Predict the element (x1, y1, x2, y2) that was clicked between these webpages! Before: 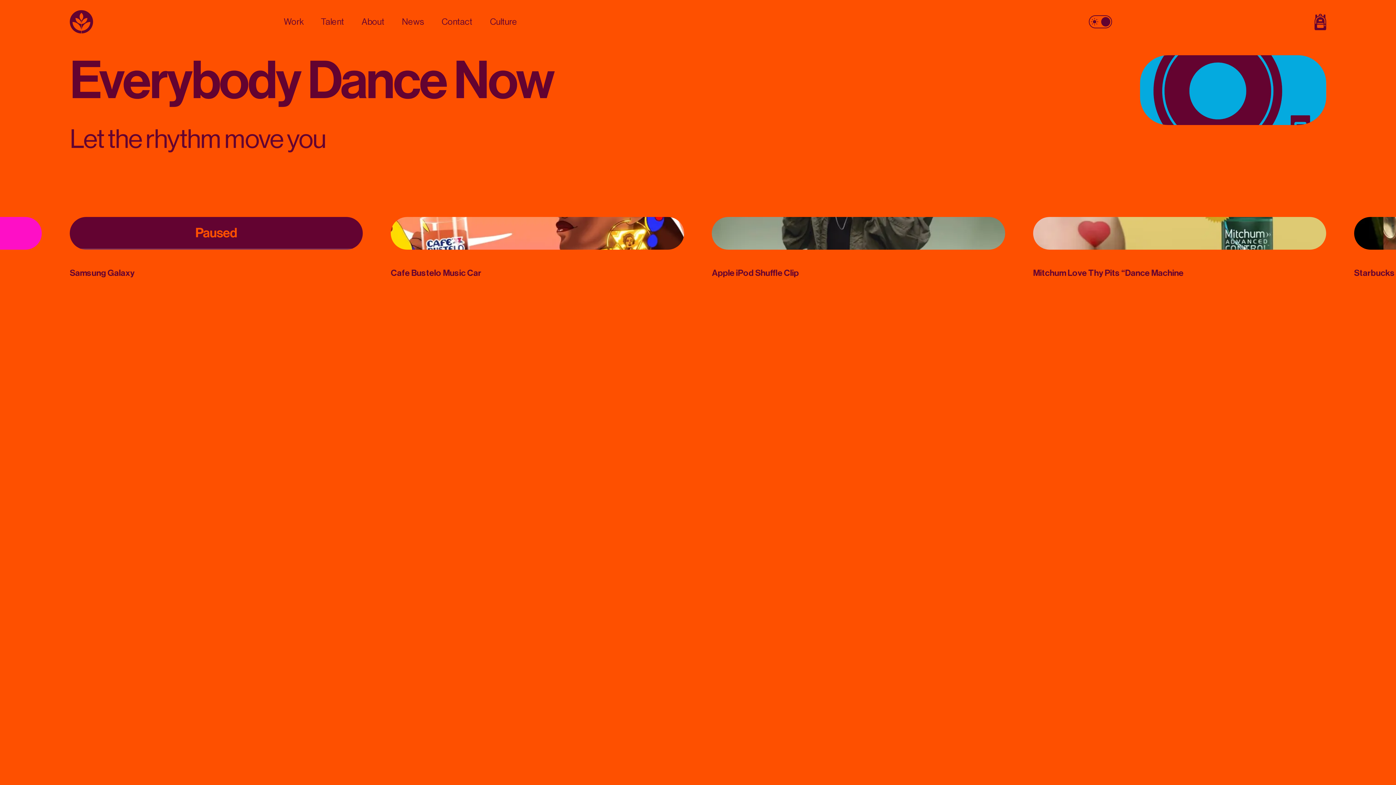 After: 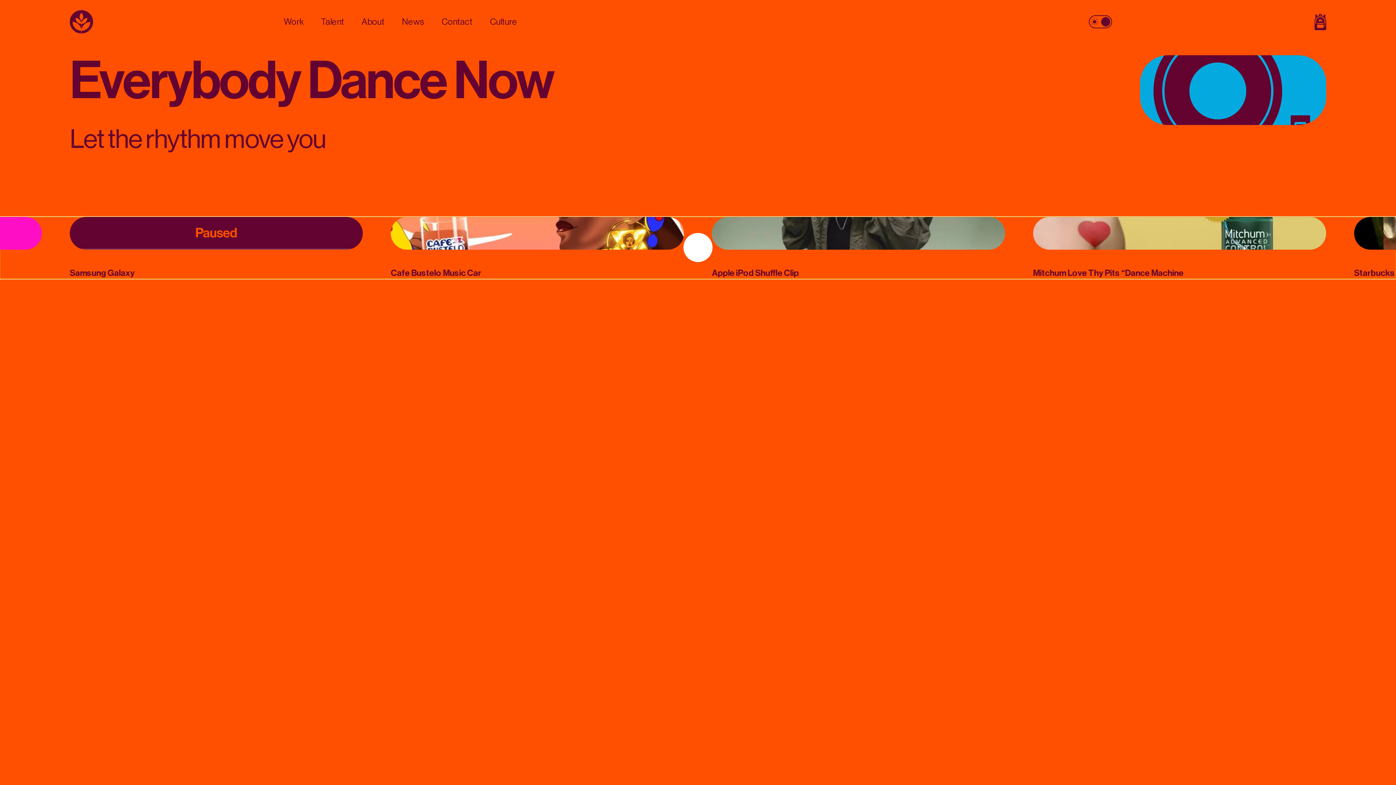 Action: bbox: (0, 374, 1396, 435) label: Paused
Samsung Galaxy
Cafe Bustelo Music Car
Apple iPod Shuffle Clip
Mitchum Love Thy Pits “Dance Machine
Starbucks Tripleshot Energy
Sonos Forest
Alcatel Idol 4S
Sonos Explosions
Phoenix Ti Amo Tour
Google Home Max
Apple Music A-List Pop
Paused
Samsung Galaxy
Cafe Bustelo Music Car
Apple iPod Shuffle Clip
Mitchum Love Thy Pits “Dance Machine
Starbucks Tripleshot Energy
Sonos Forest
Alcatel Idol 4S
Sonos Explosions
Phoenix Ti Amo Tour
Google Home Max
Apple Music A-List Pop
Paused
Samsung Galaxy
Cafe Bustelo Music Car
Apple iPod Shuffle Clip
Mitchum Love Thy Pits “Dance Machine
Starbucks Tripleshot Energy
Sonos Forest
Alcatel Idol 4S
Sonos Explosions
Phoenix Ti Amo Tour
Google Home Max
Apple Music A-List Pop